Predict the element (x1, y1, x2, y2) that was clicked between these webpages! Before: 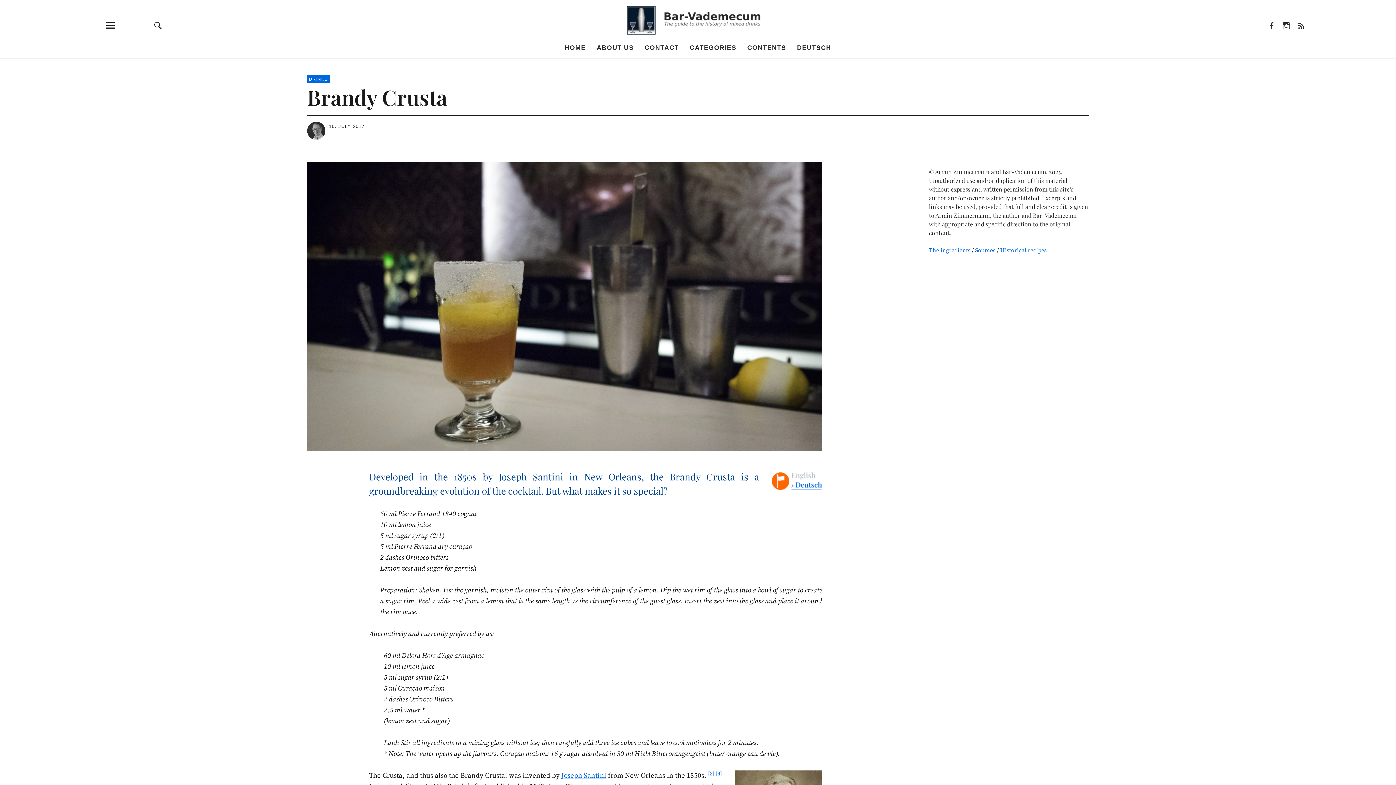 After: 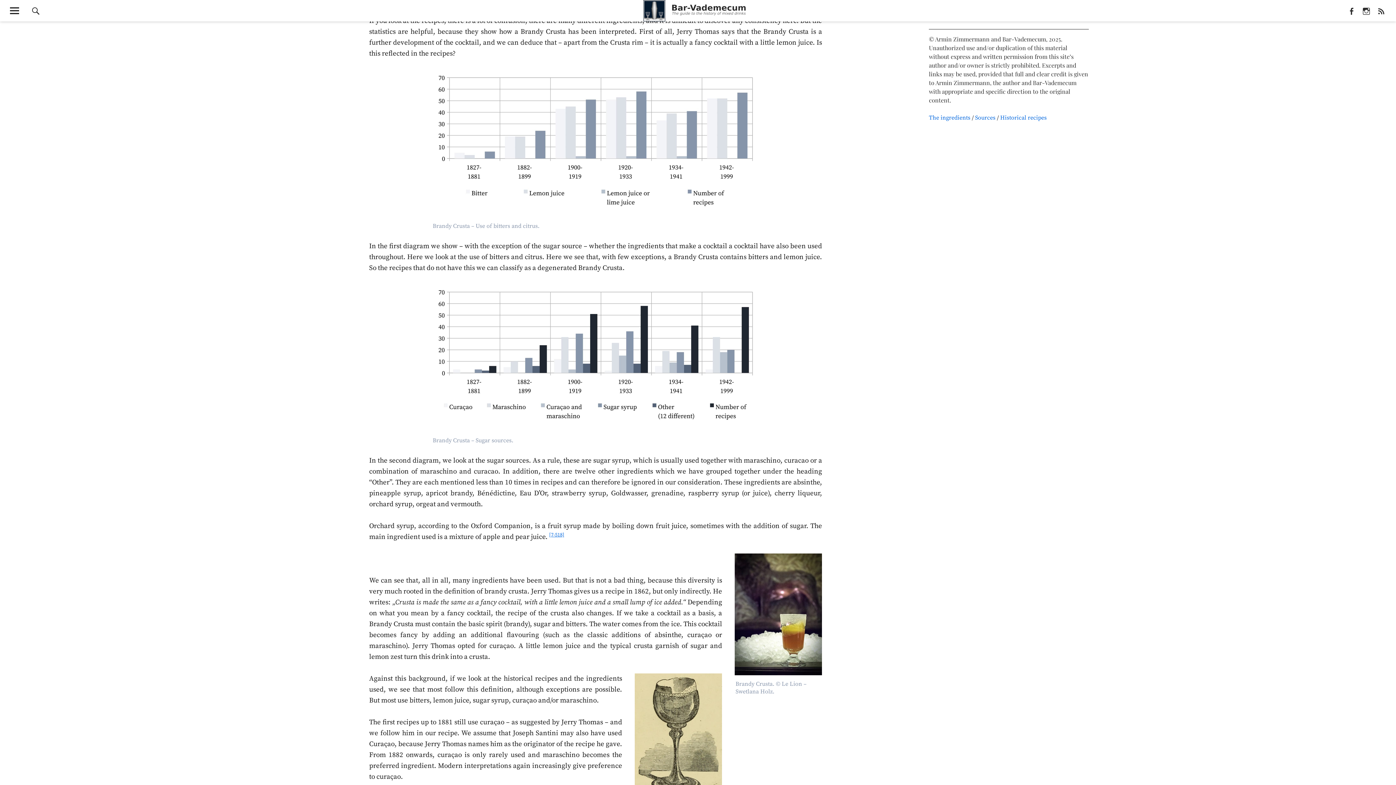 Action: label: The ingredients bbox: (929, 246, 970, 254)